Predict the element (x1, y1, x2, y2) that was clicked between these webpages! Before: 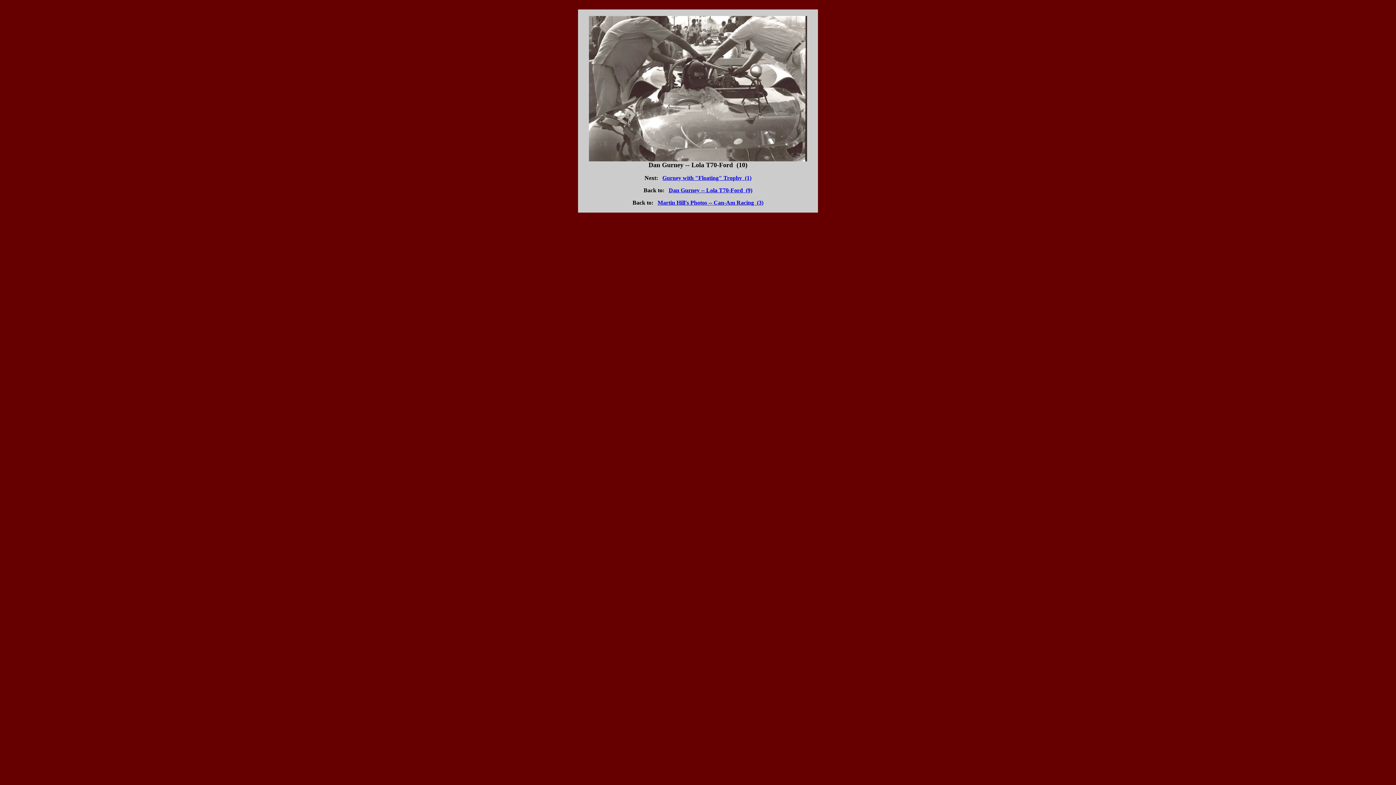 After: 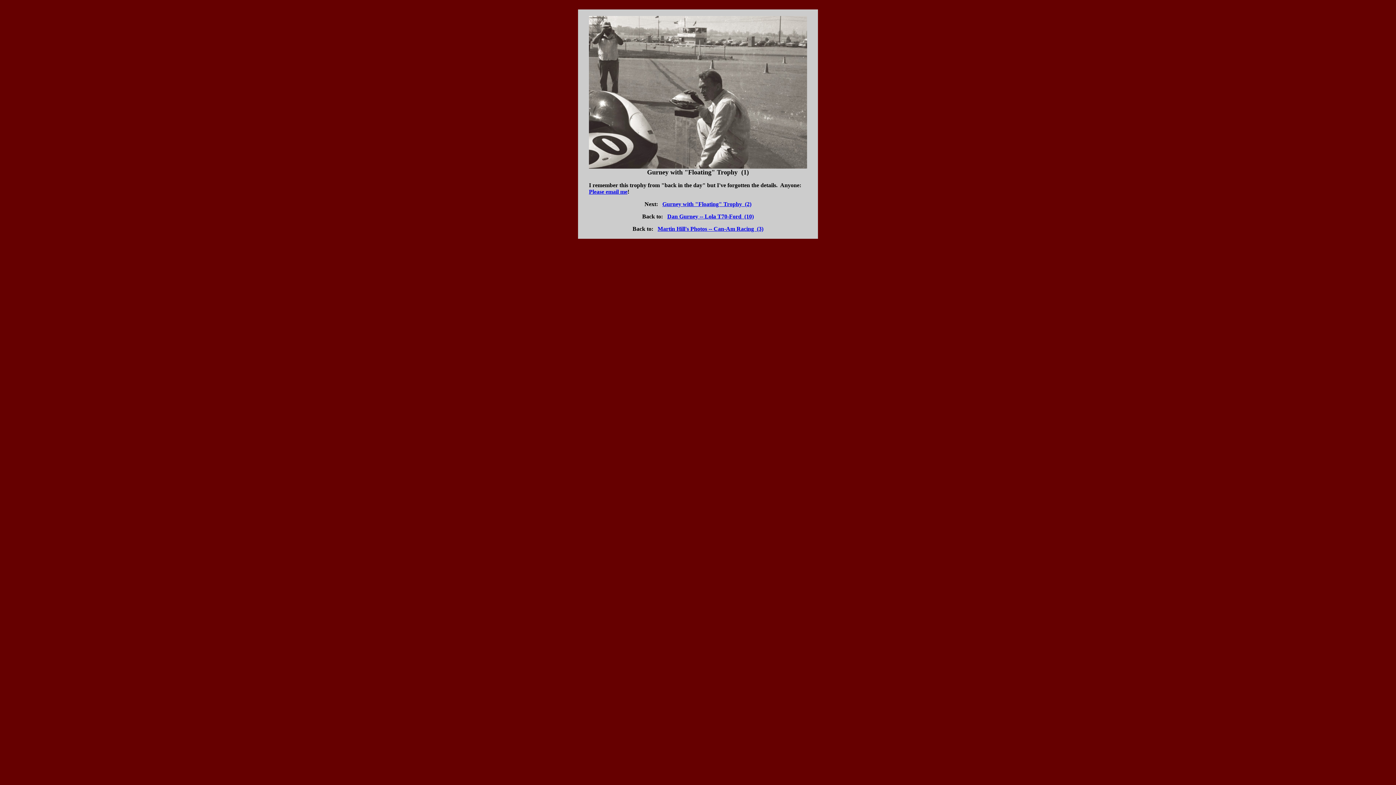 Action: bbox: (589, 156, 807, 162)